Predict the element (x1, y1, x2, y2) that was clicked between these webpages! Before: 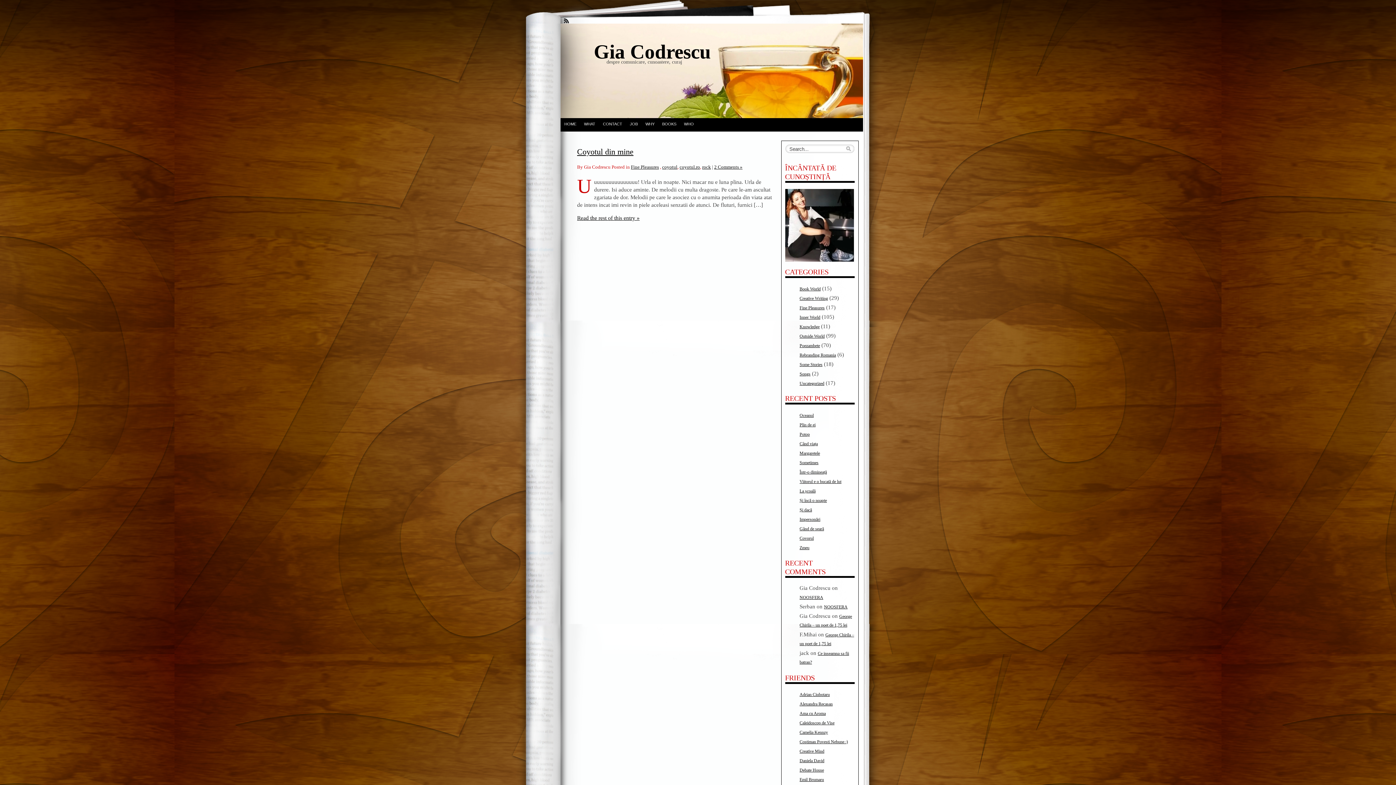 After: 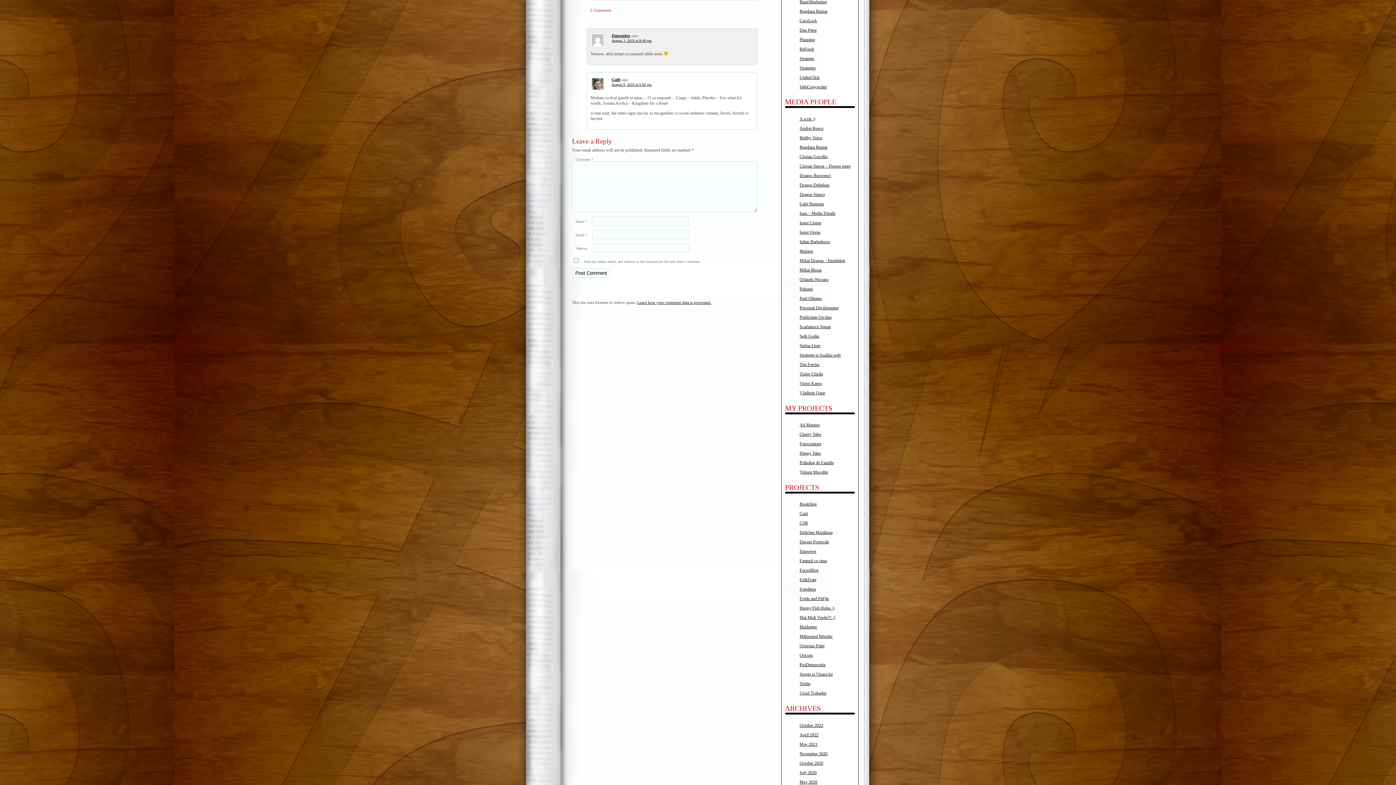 Action: bbox: (714, 164, 742, 169) label: 2 Comments »